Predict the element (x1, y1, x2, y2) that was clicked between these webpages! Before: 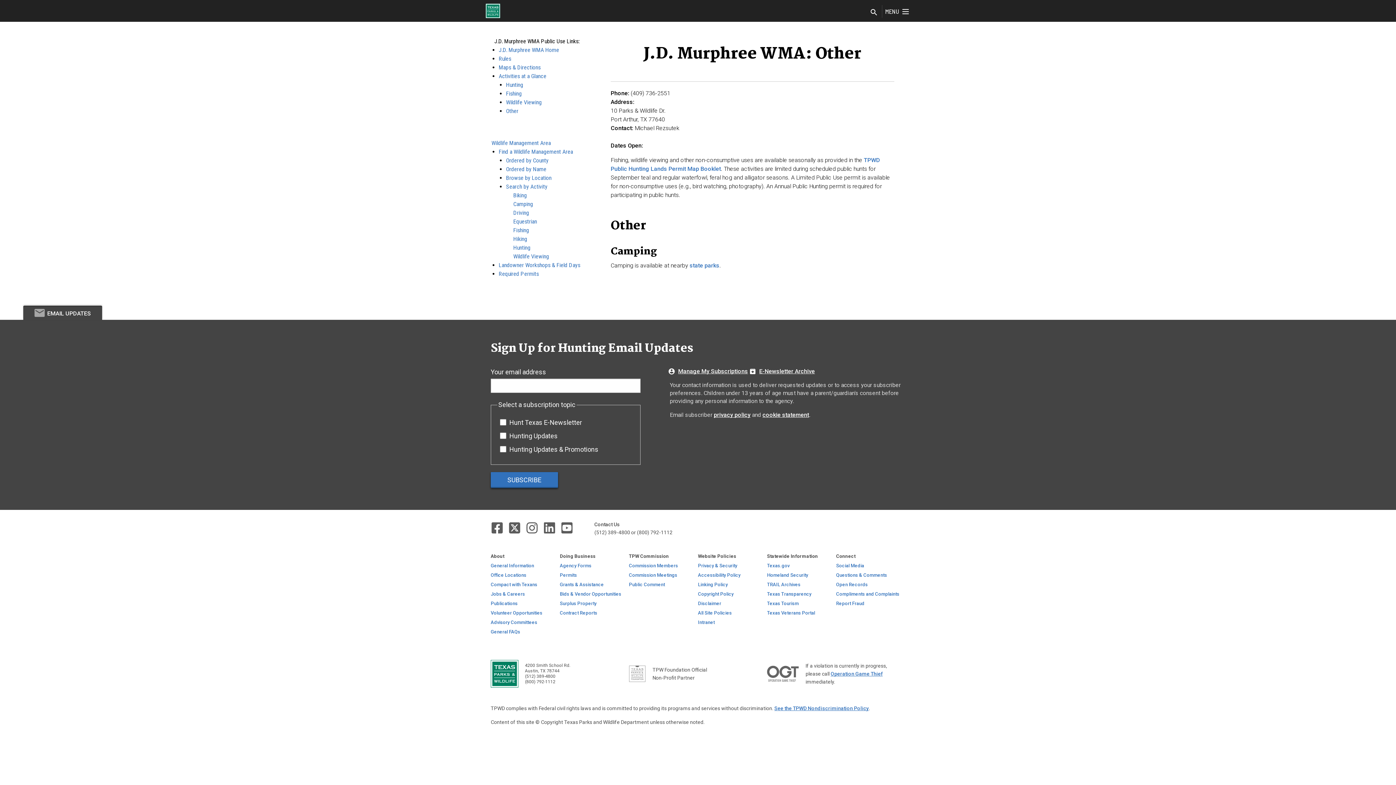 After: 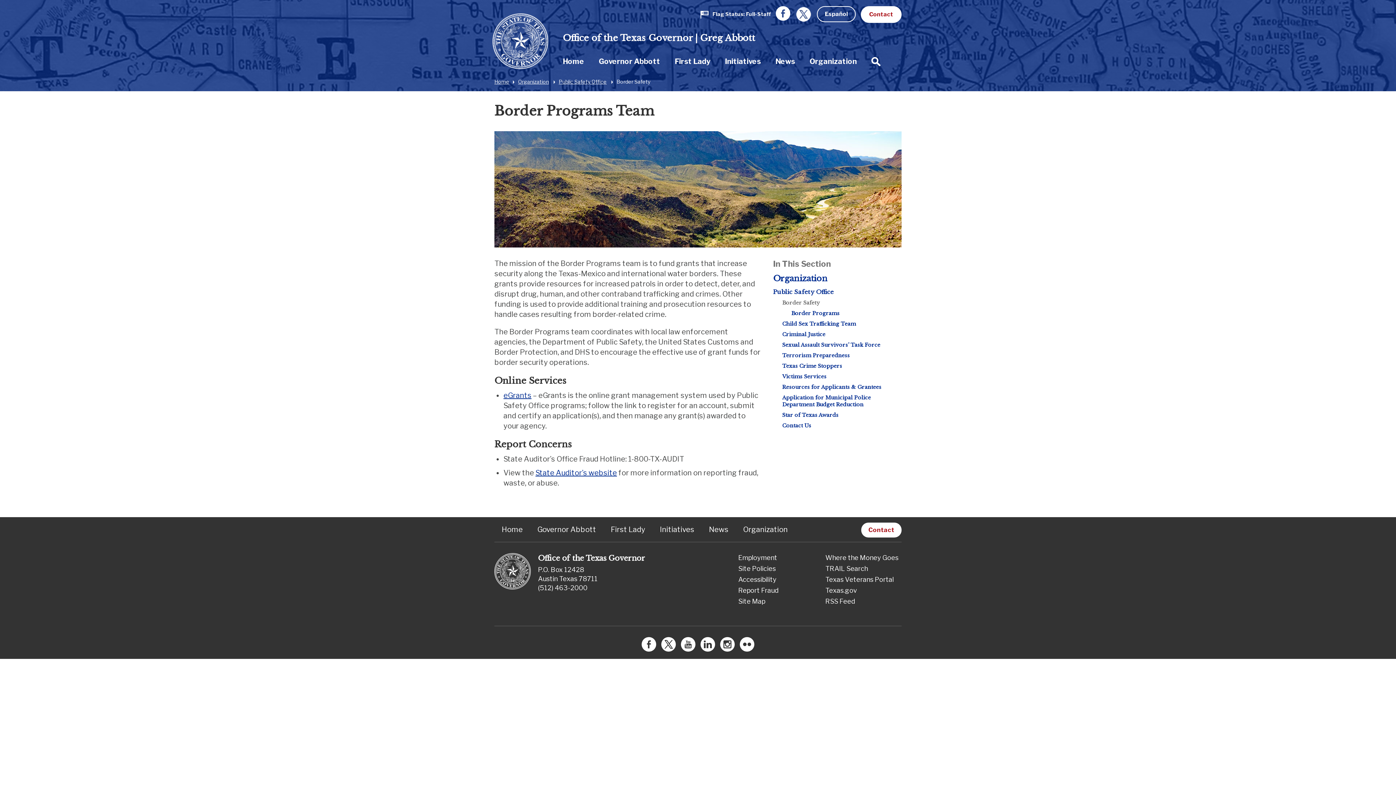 Action: label: Homeland Security bbox: (767, 572, 808, 578)